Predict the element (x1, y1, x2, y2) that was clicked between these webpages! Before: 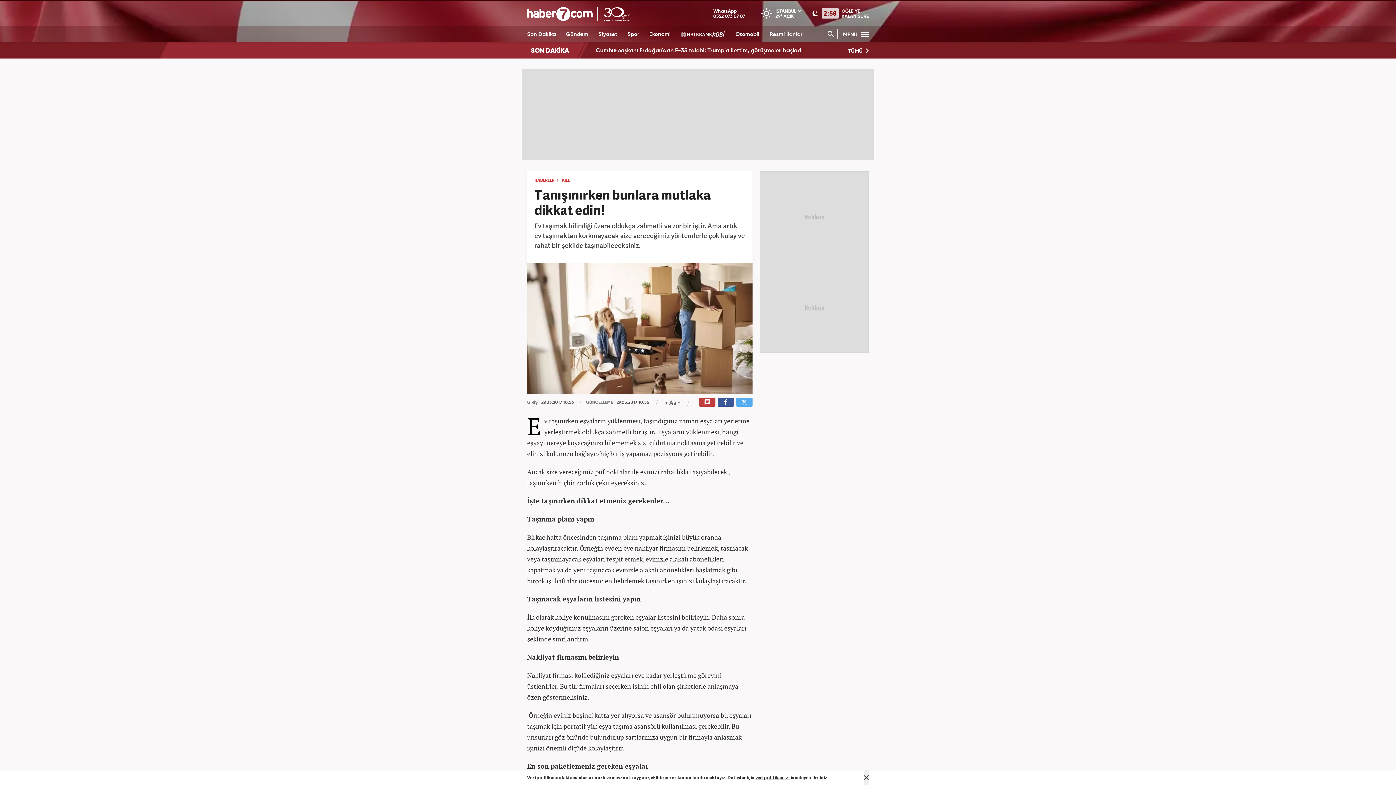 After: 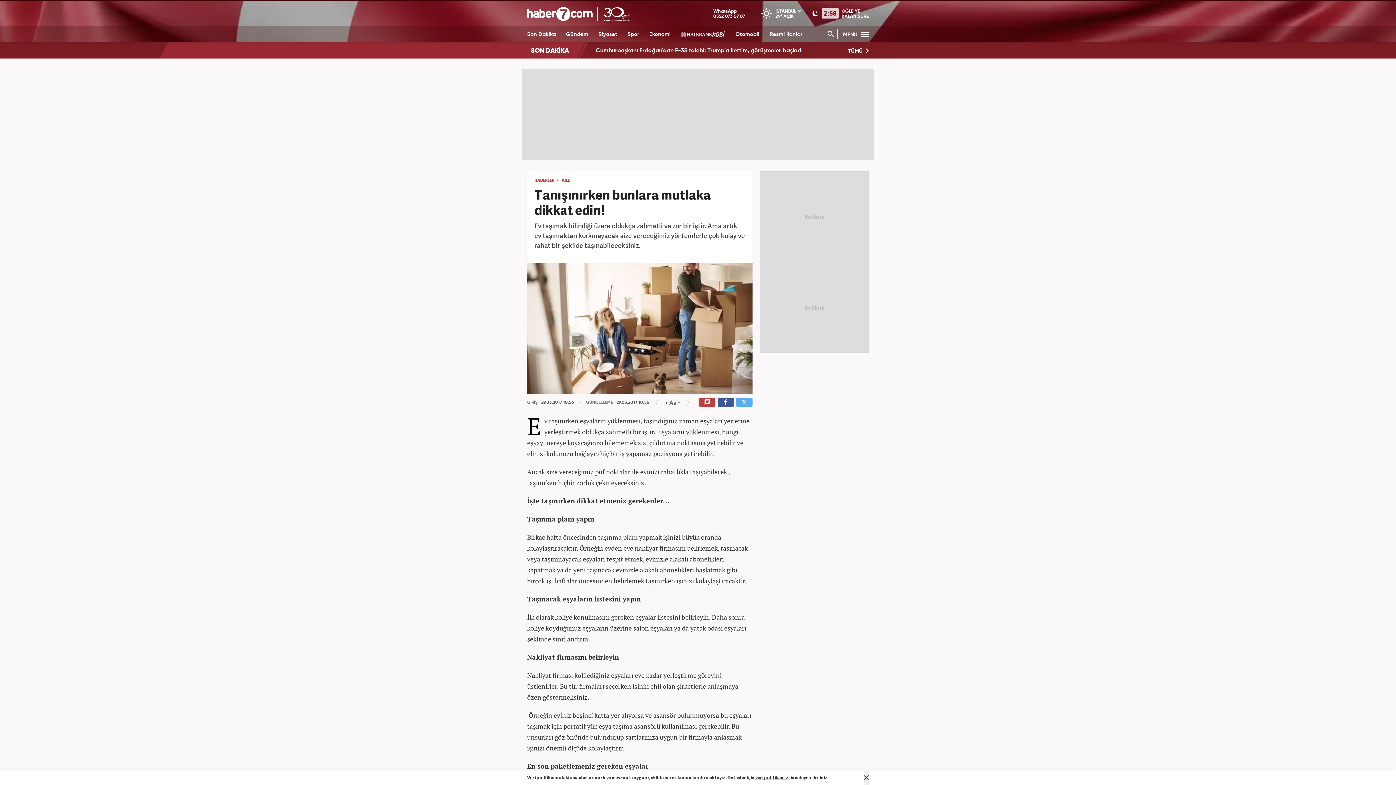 Action: bbox: (848, 42, 869, 60) label: TÜMÜ 